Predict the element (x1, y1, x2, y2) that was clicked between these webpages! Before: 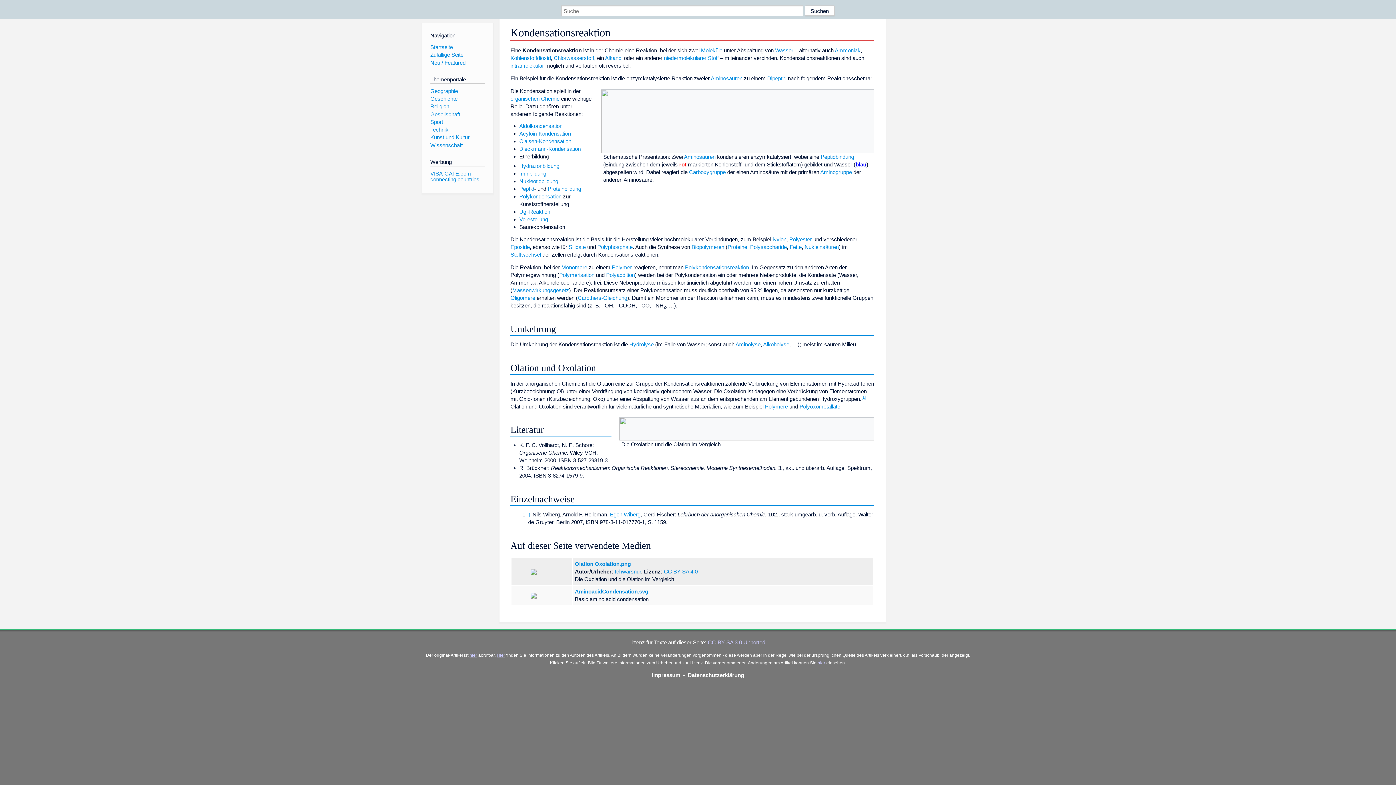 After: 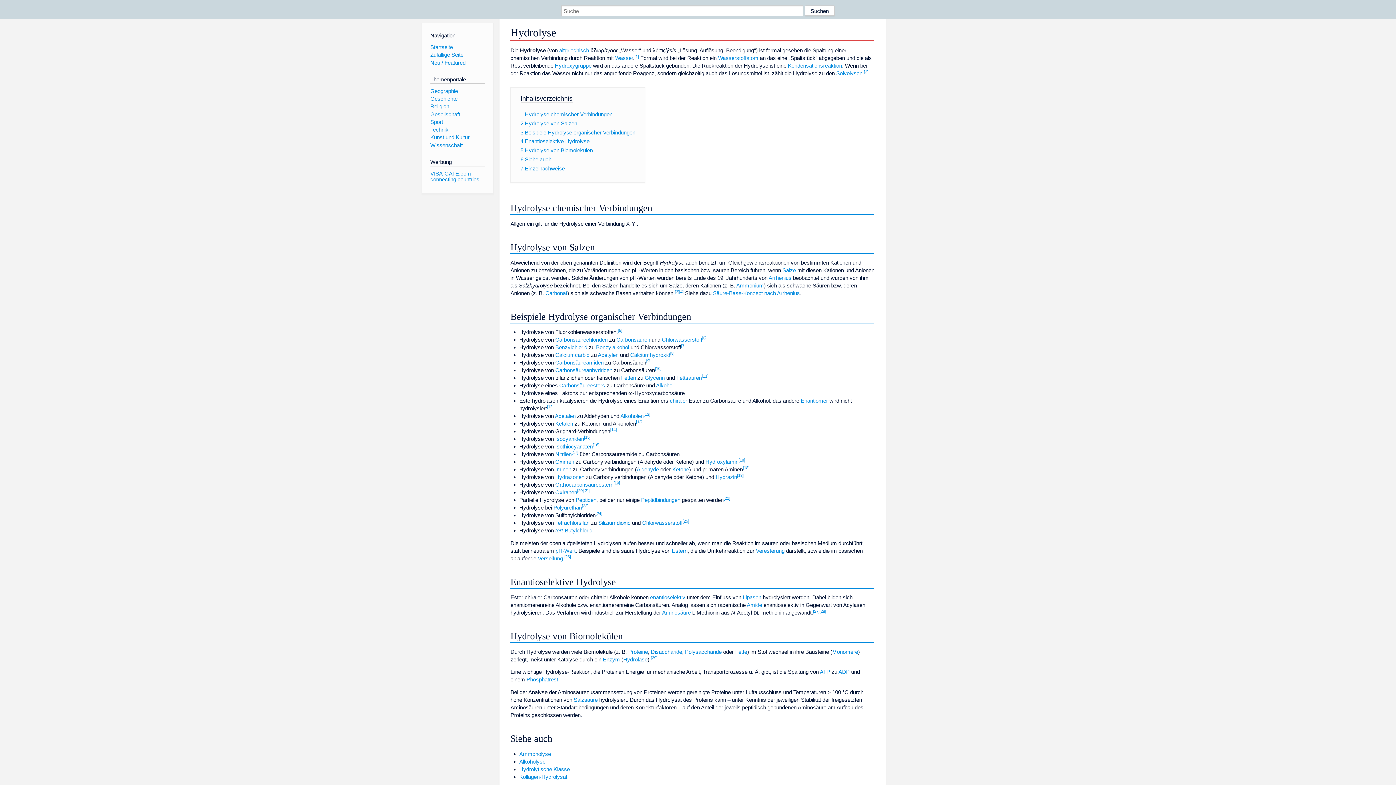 Action: label: Hydrolyse bbox: (629, 341, 653, 347)